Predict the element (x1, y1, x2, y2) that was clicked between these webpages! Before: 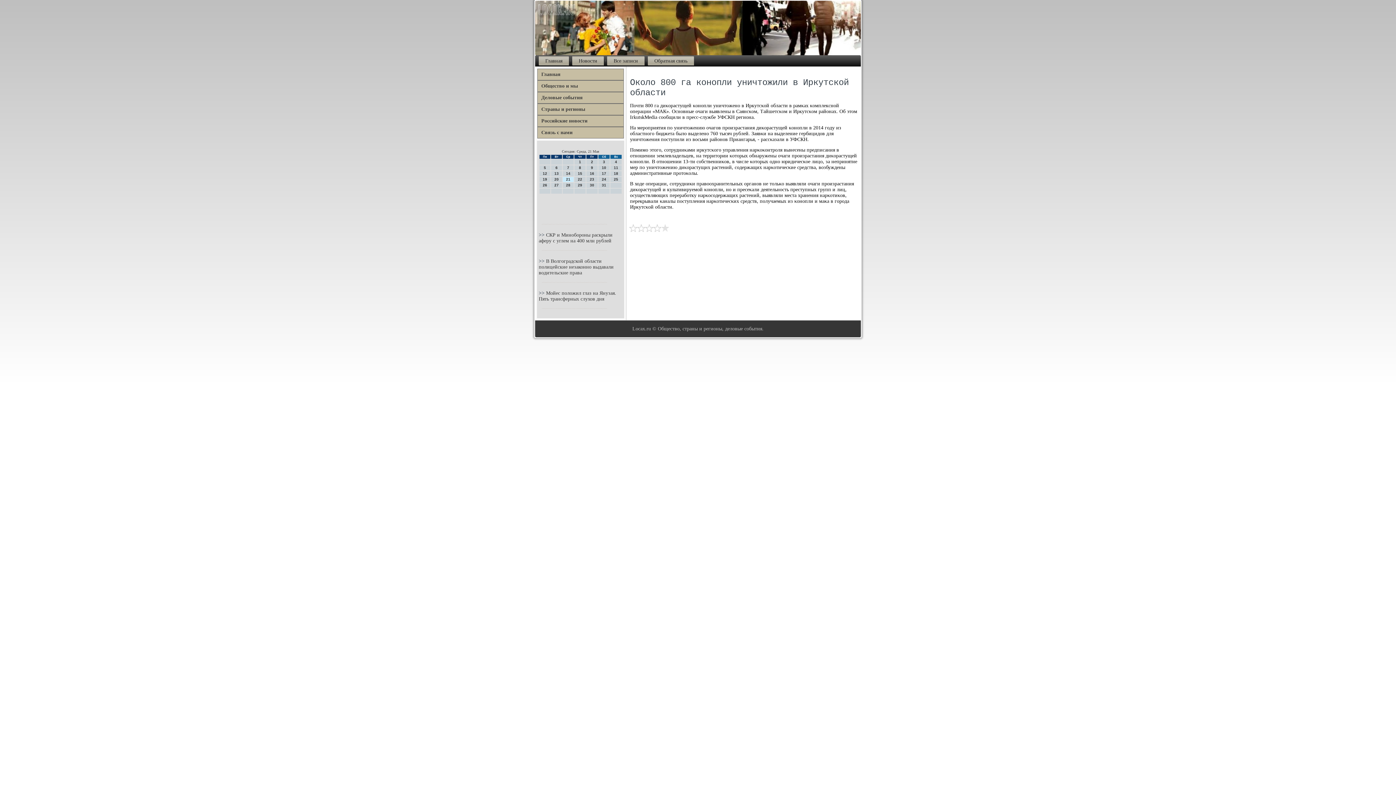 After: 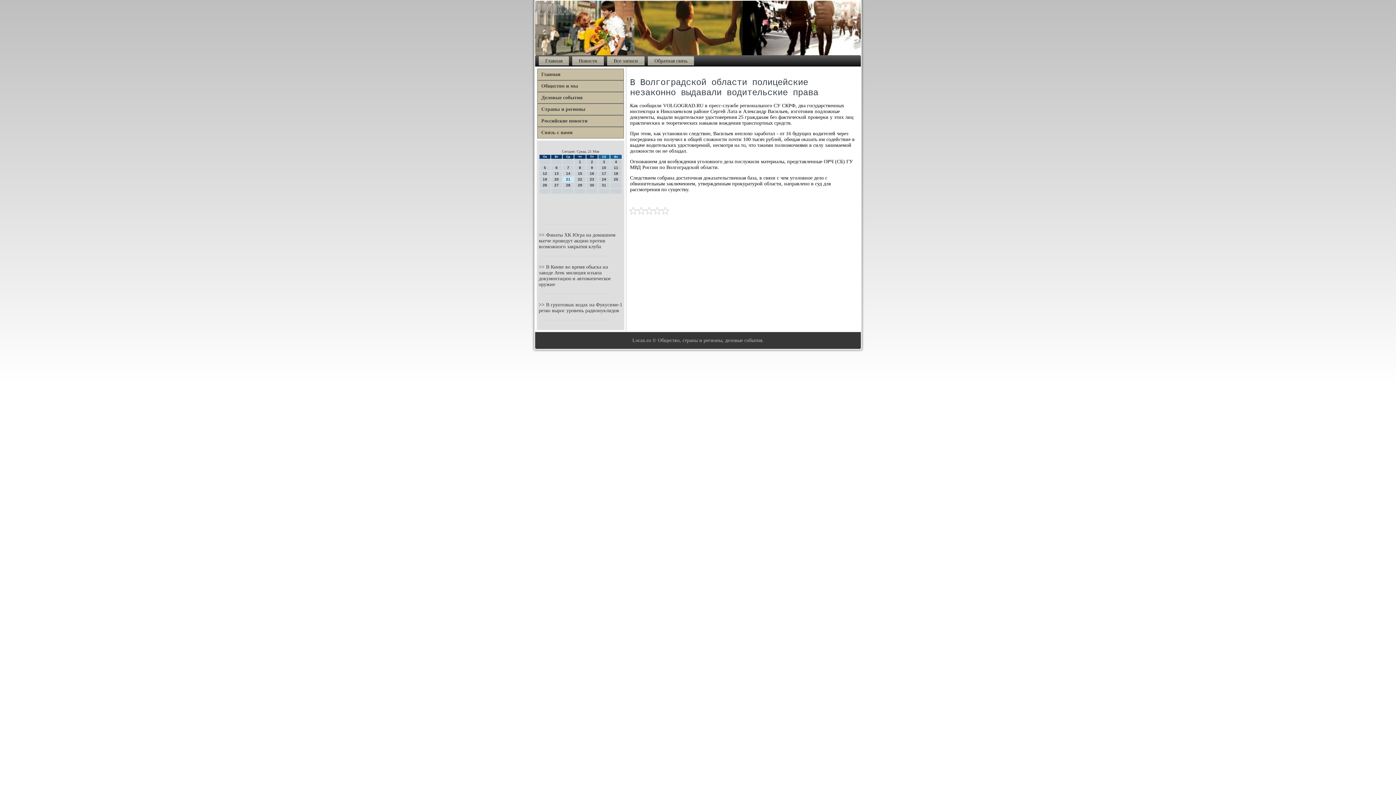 Action: label: >>  bbox: (538, 258, 546, 264)